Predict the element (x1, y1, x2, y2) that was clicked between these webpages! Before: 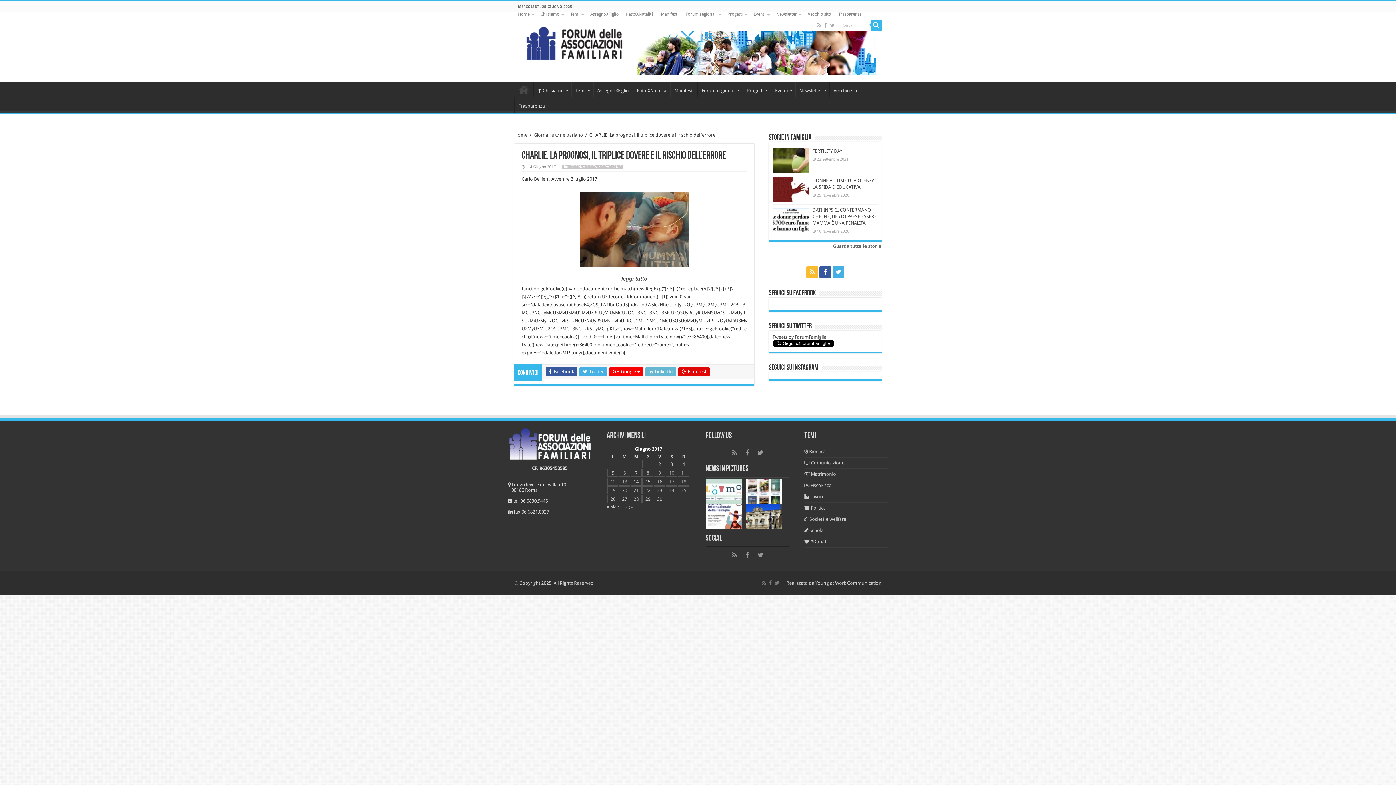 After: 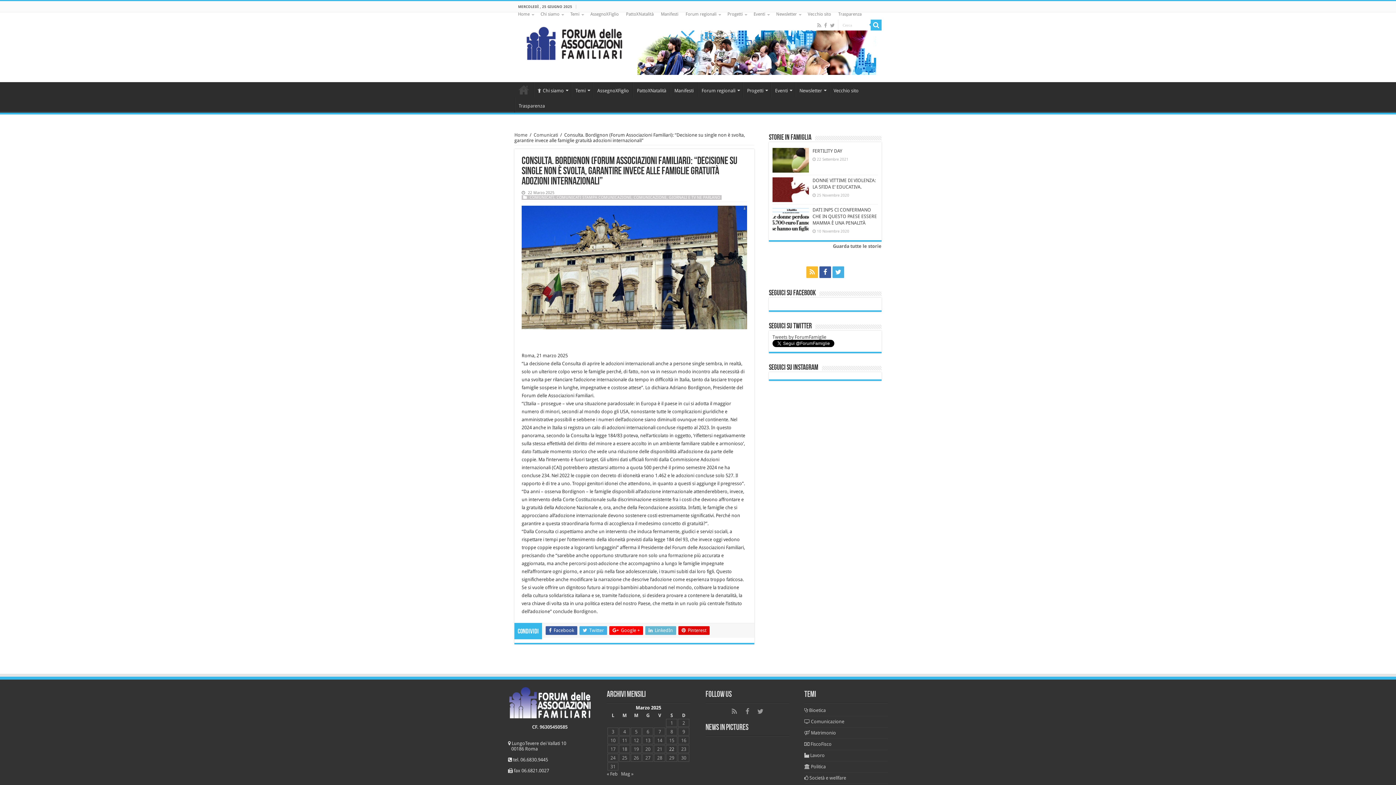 Action: bbox: (745, 504, 782, 529)